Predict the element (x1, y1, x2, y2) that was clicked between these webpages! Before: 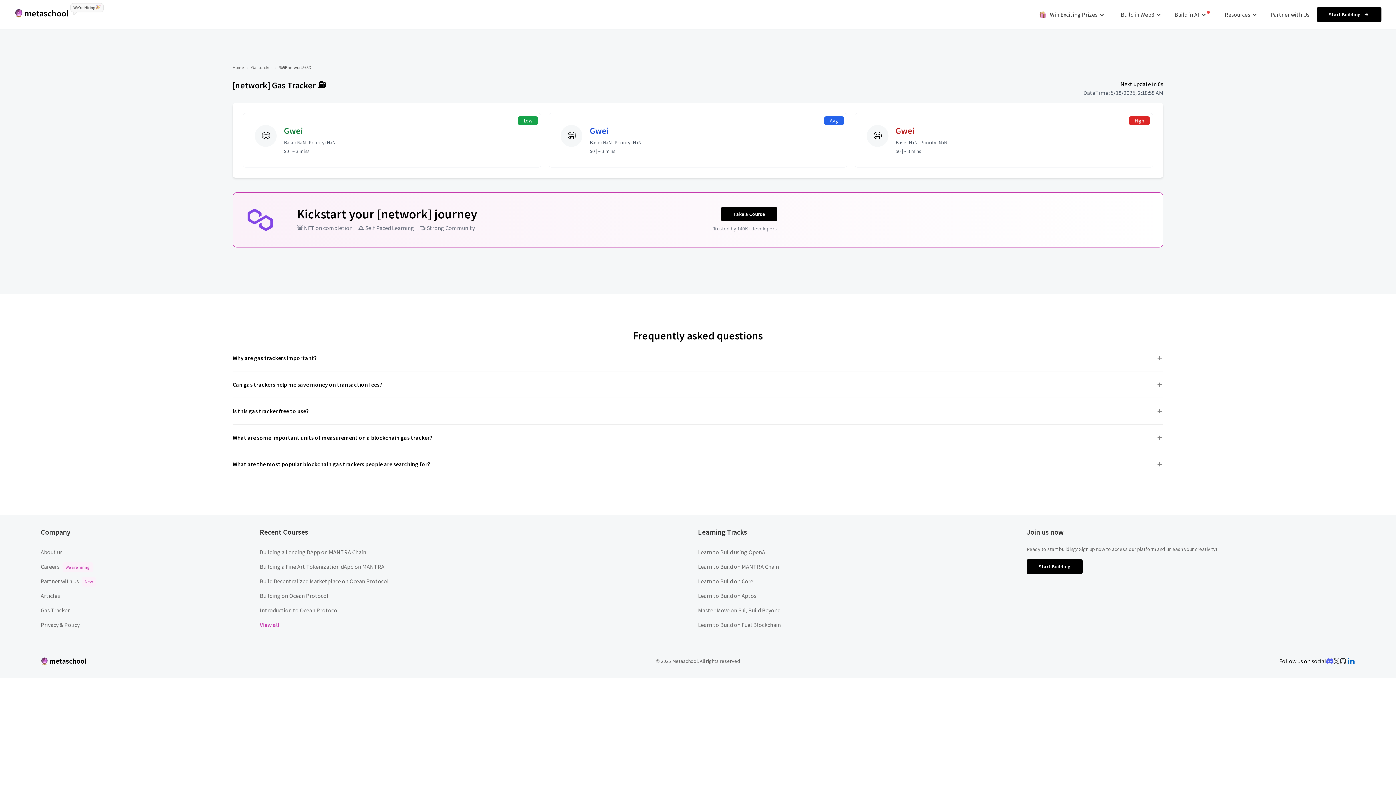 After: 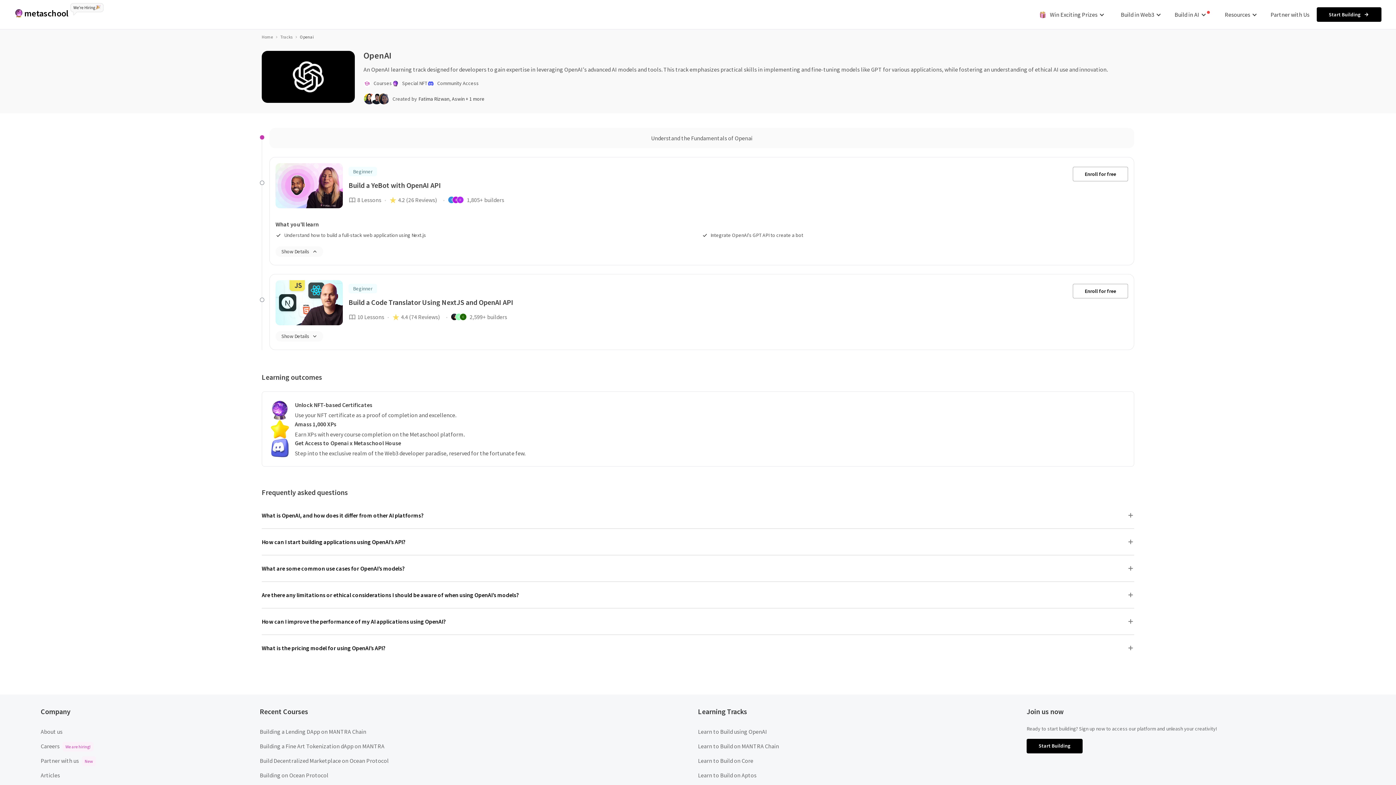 Action: bbox: (698, 548, 1026, 556) label: Learn to Build using OpenAI